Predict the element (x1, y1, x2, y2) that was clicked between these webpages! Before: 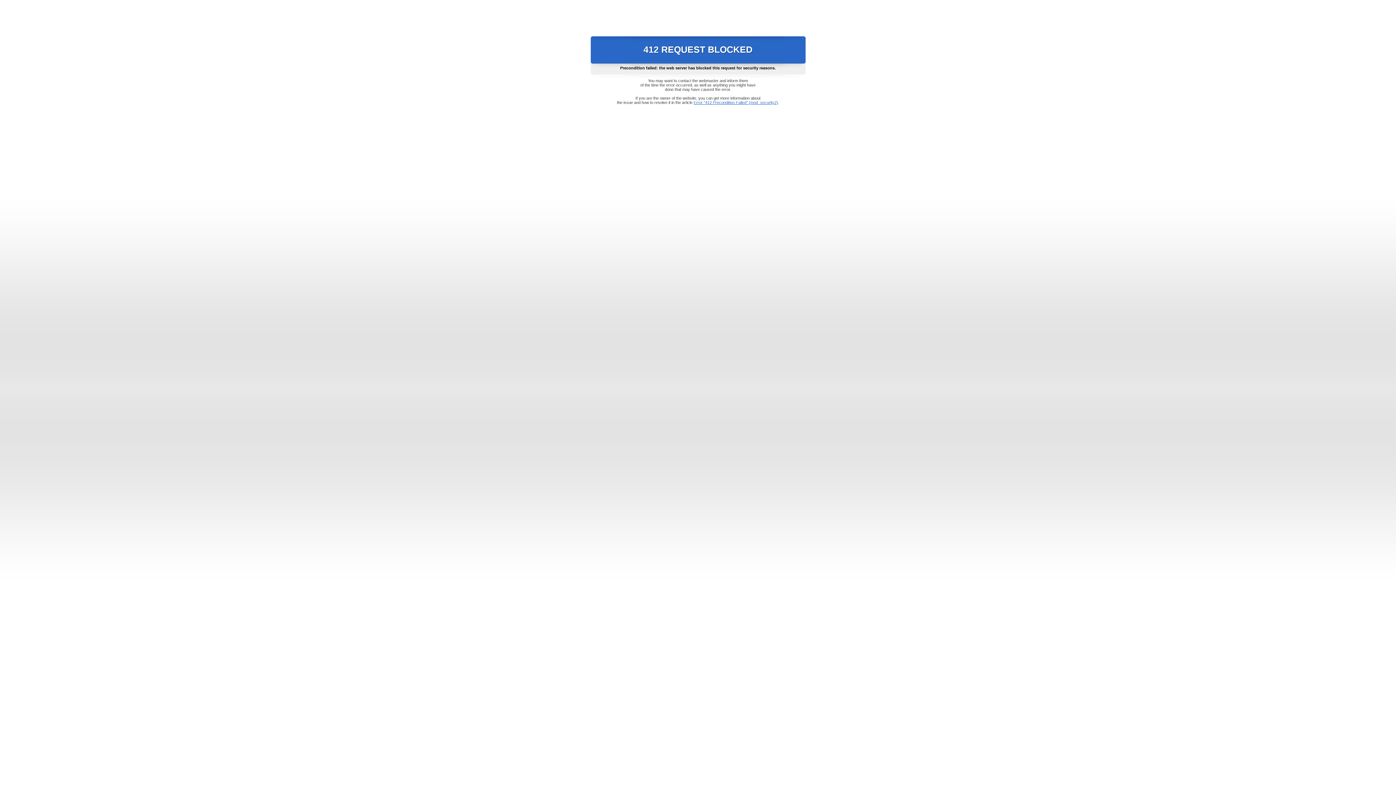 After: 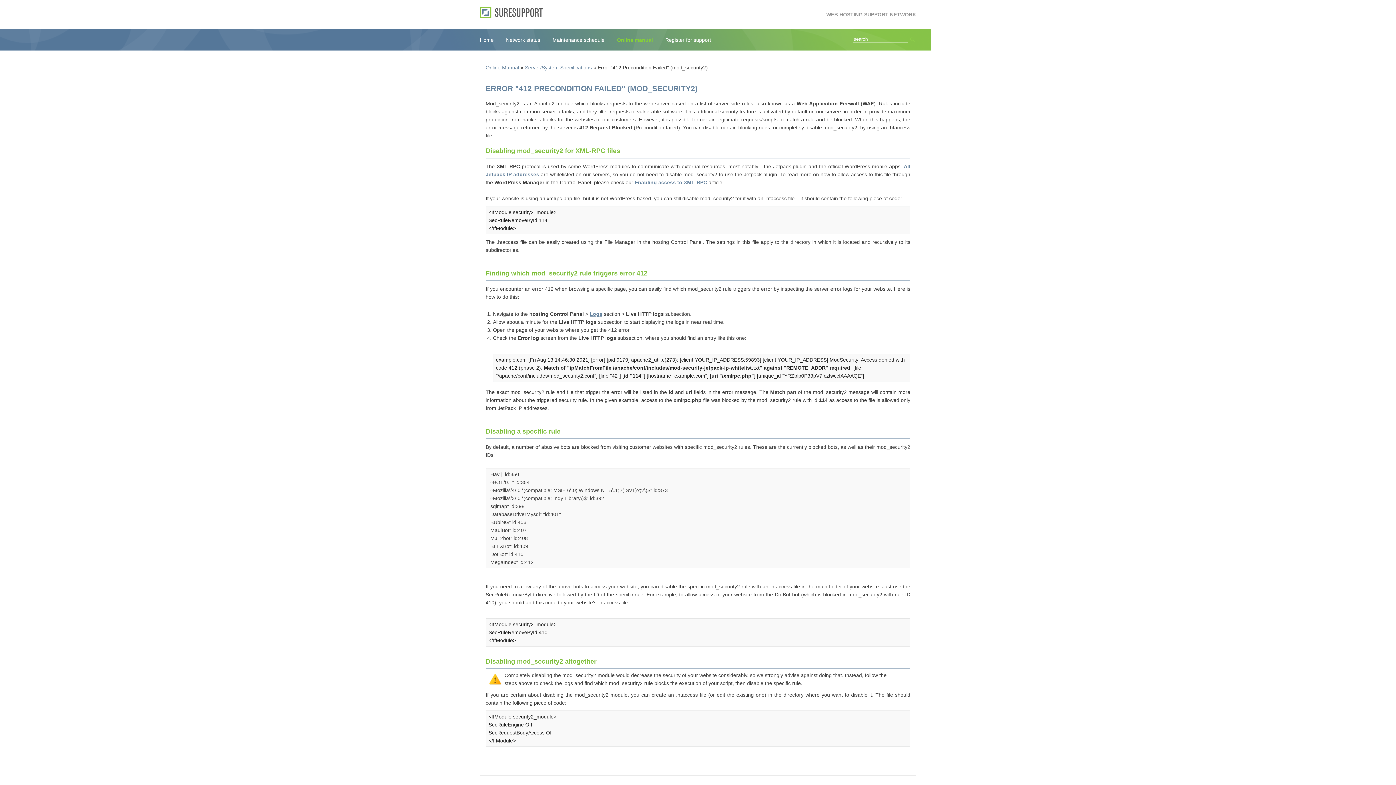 Action: bbox: (693, 100, 778, 104) label: Error "412 Precondition Failed" (mod_security2)